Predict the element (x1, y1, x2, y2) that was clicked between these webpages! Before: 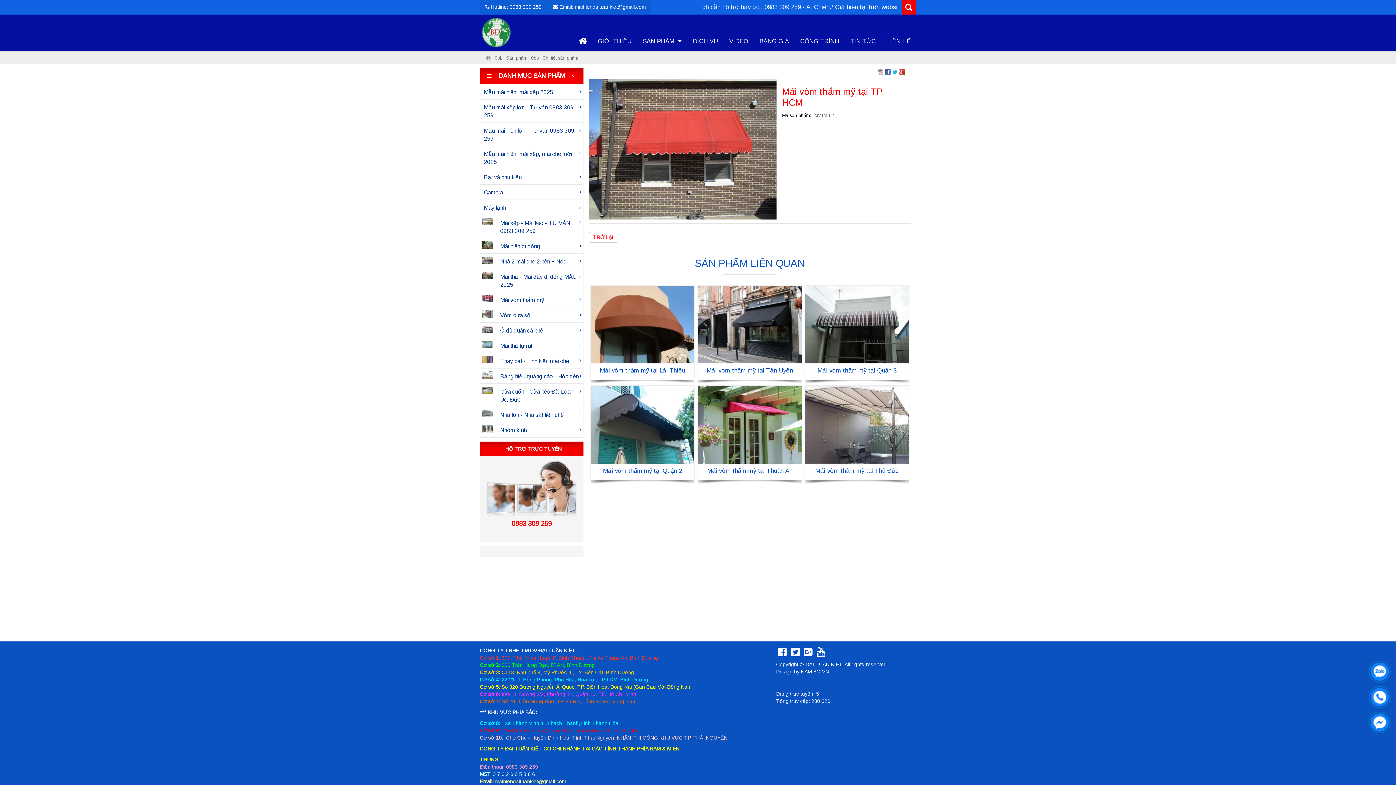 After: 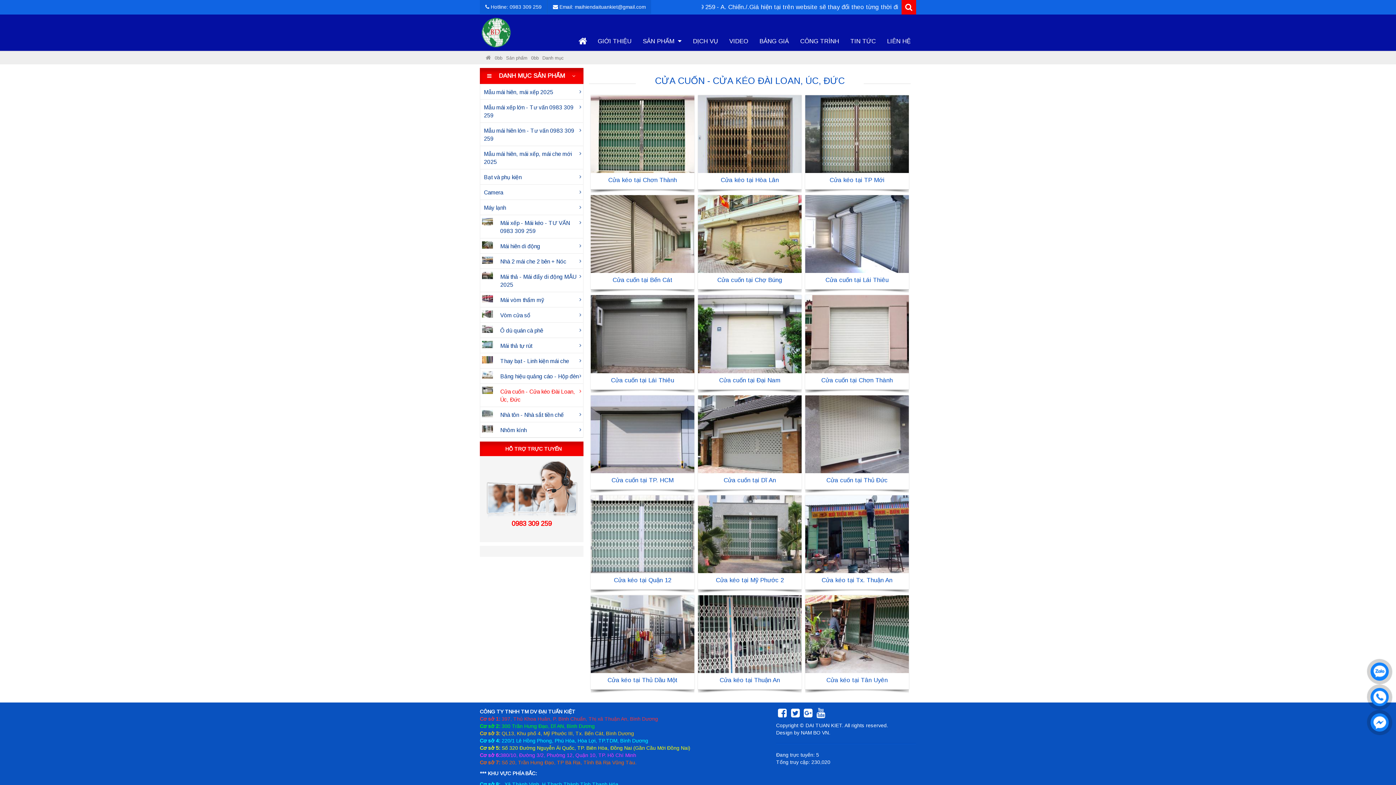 Action: bbox: (480, 385, 583, 405) label: Cửa cuốn - Cửa kéo Đài Loan, Úc, Đức